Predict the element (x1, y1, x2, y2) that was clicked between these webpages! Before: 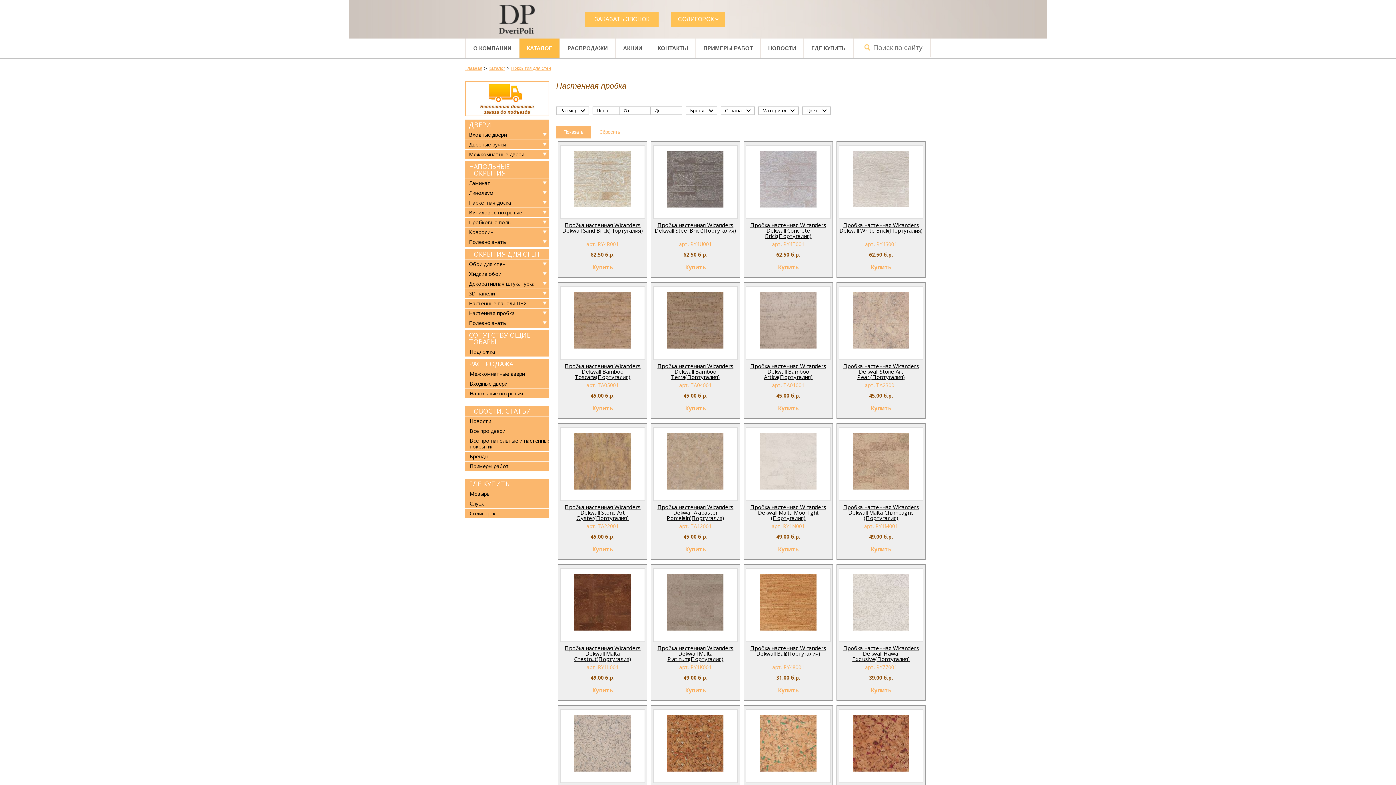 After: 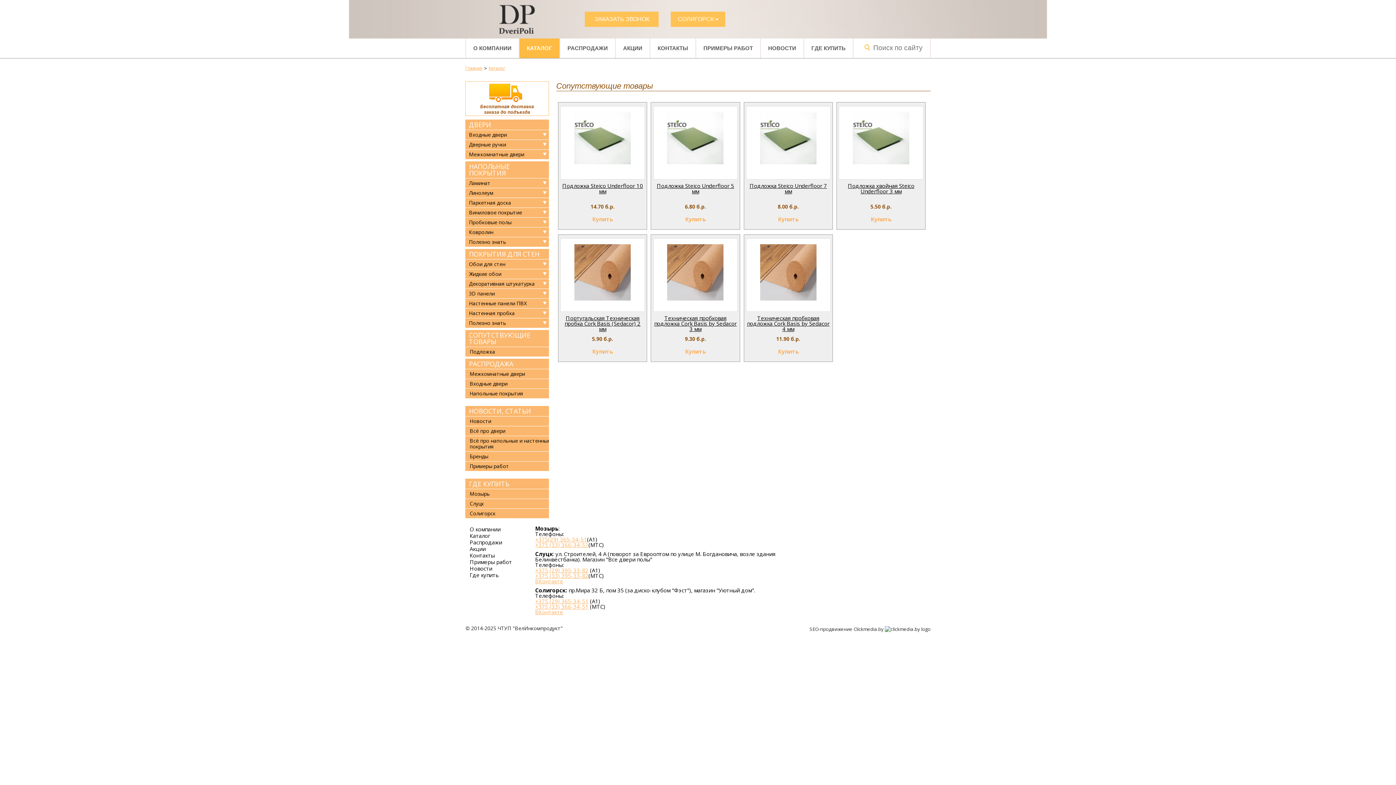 Action: bbox: (469, 330, 530, 346) label: СОПУТСТВУЮЩИЕ ТОВАРЫ